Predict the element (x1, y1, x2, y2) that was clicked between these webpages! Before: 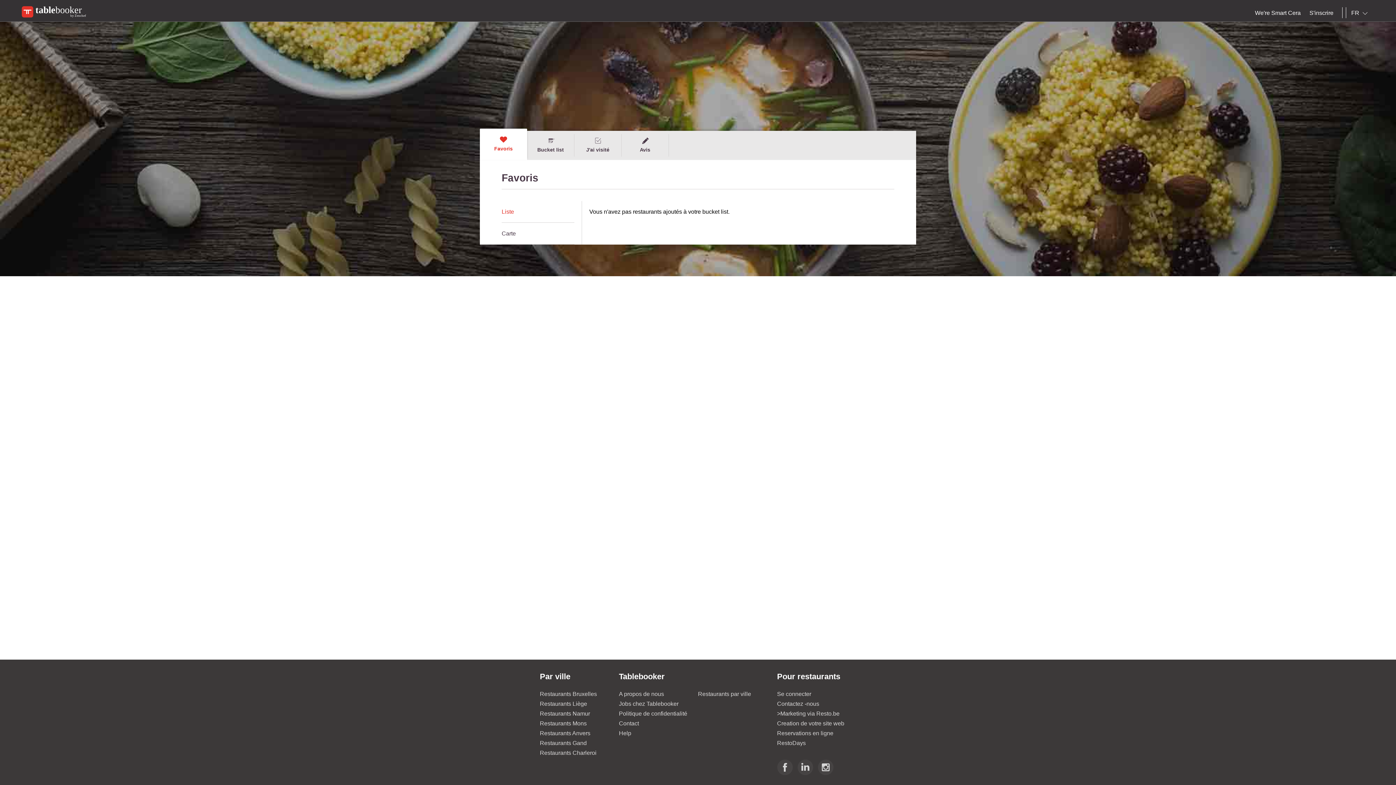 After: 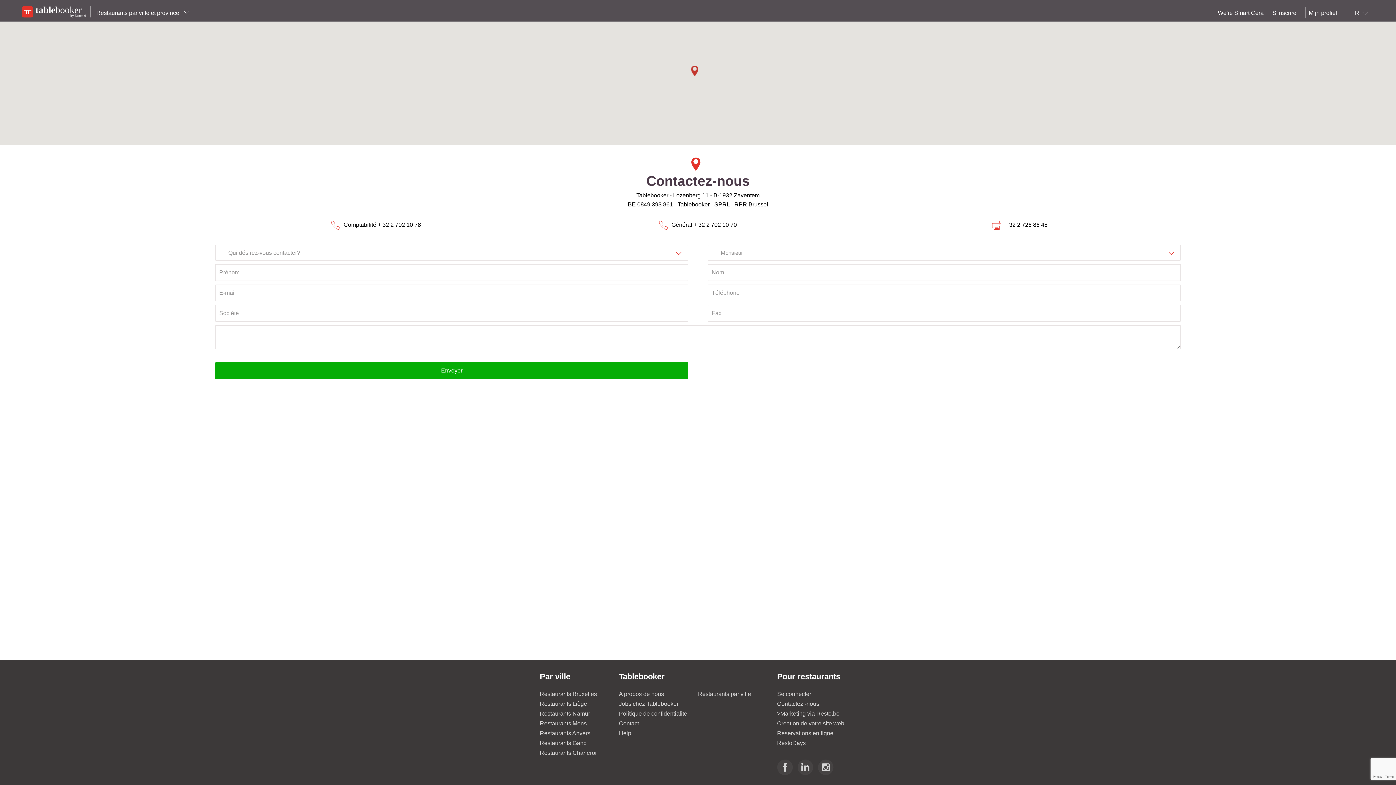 Action: bbox: (619, 720, 639, 726) label: Contact